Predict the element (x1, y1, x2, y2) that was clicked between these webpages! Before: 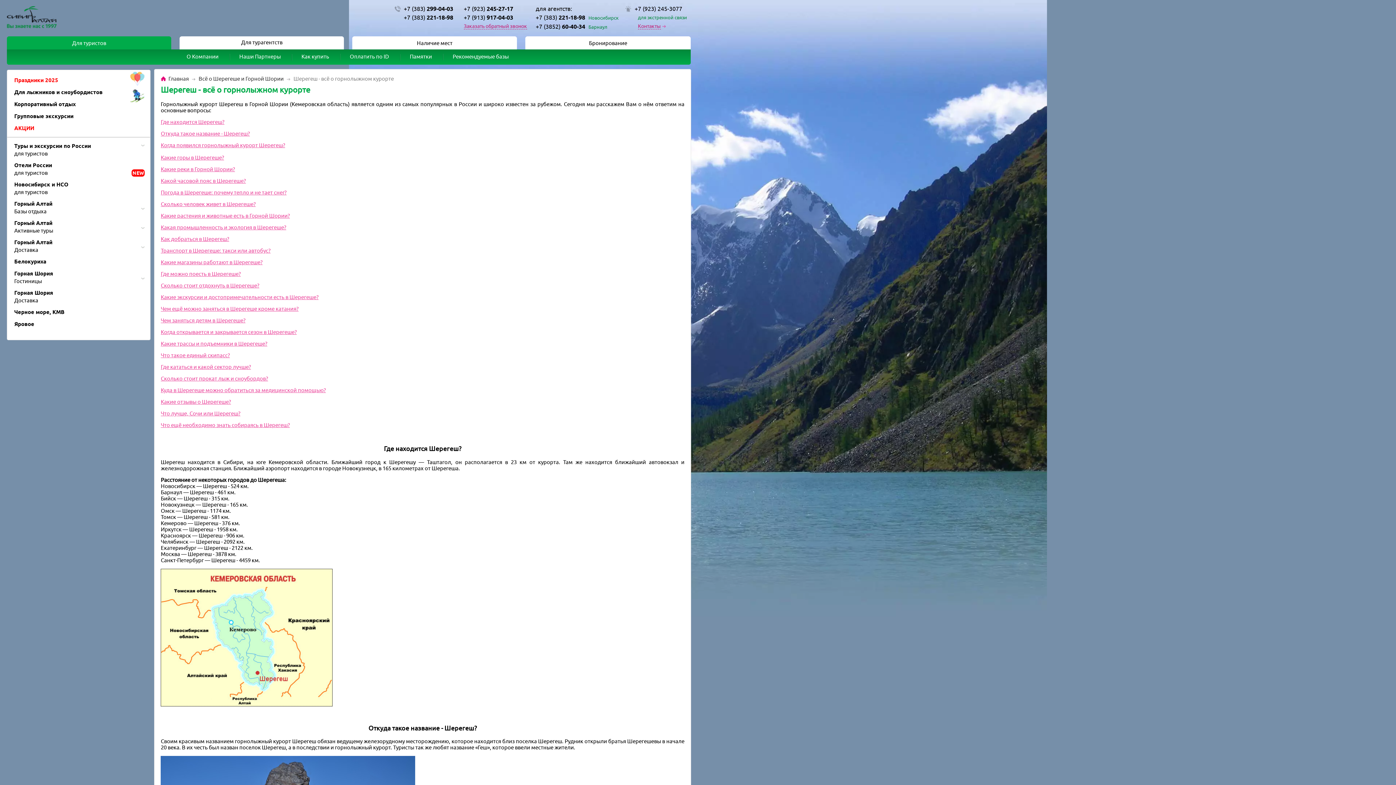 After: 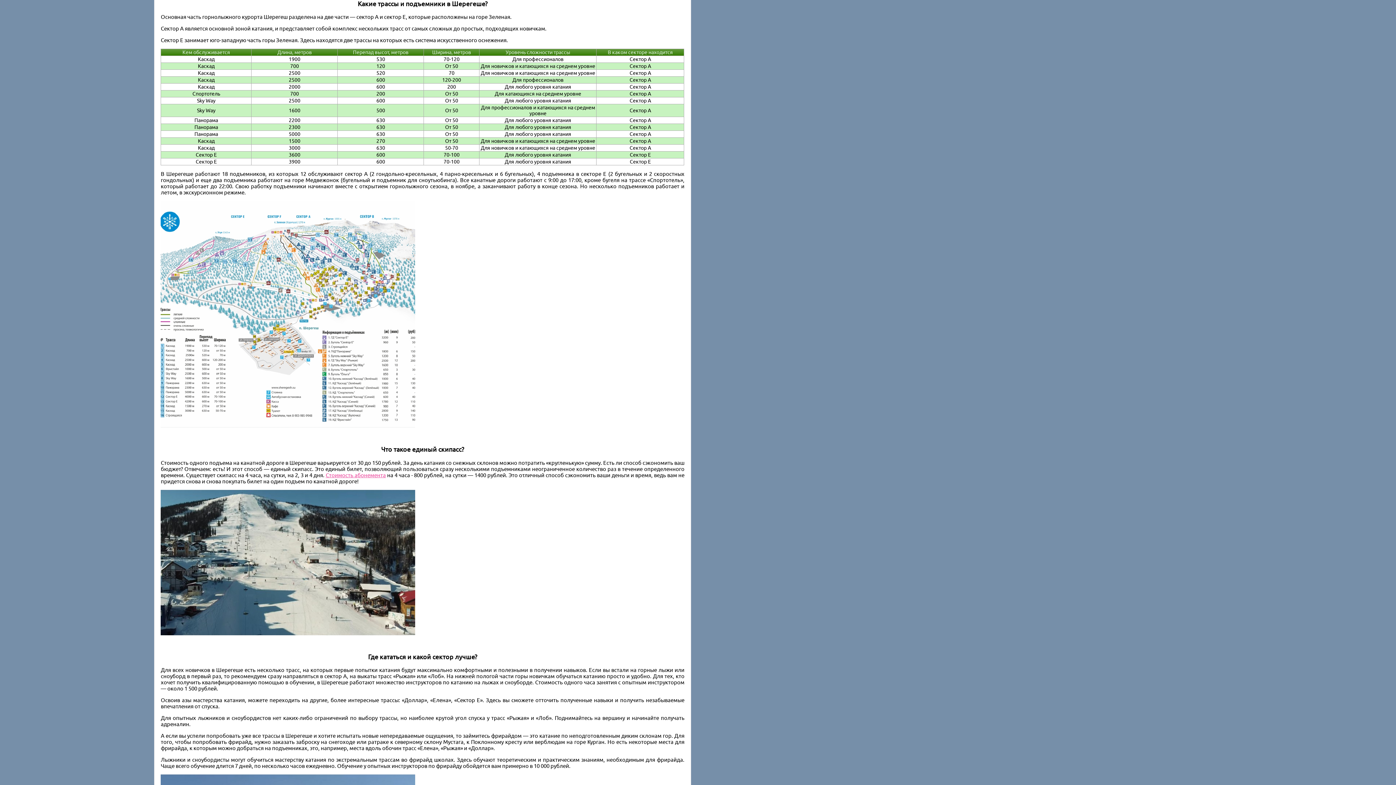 Action: bbox: (160, 340, 267, 347) label: Какие трассы и подъемники в Шерегеше?